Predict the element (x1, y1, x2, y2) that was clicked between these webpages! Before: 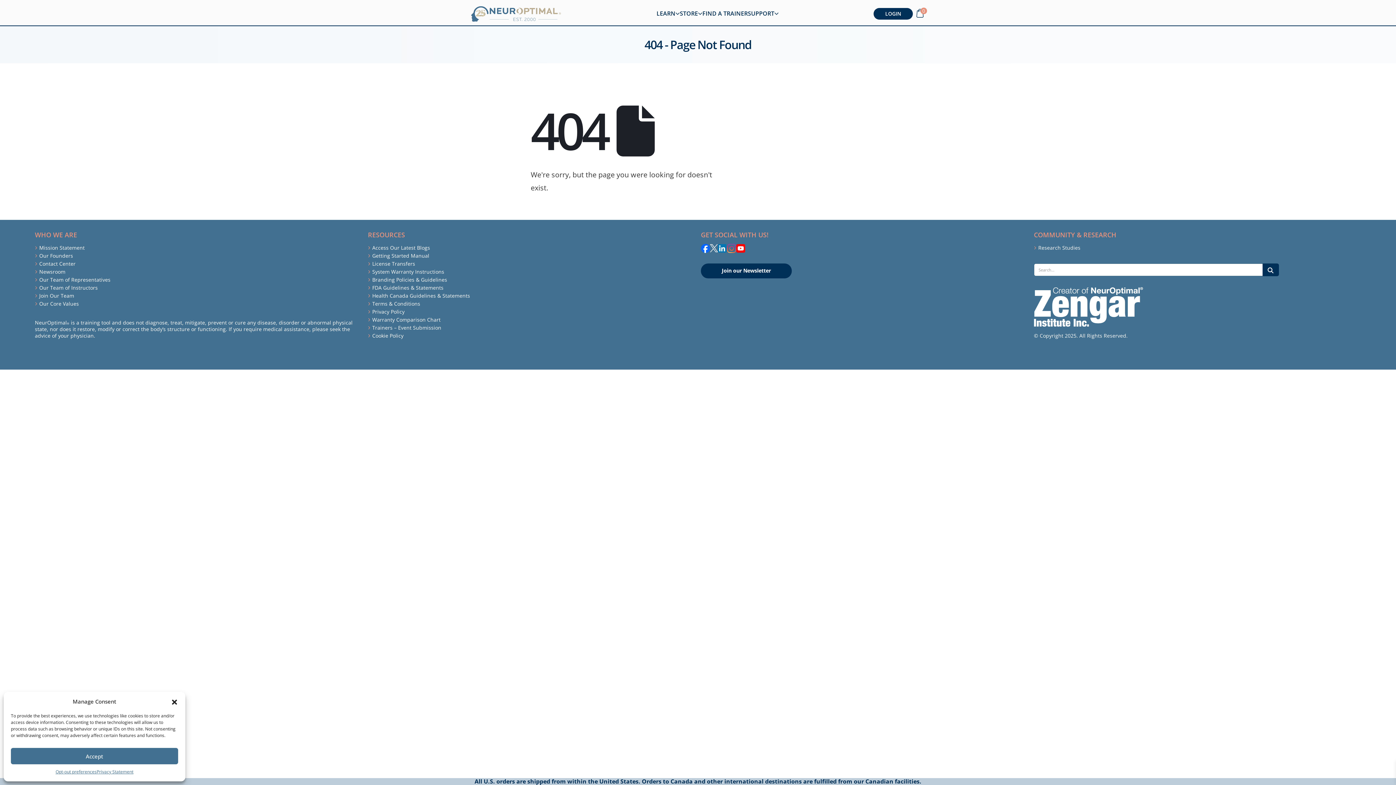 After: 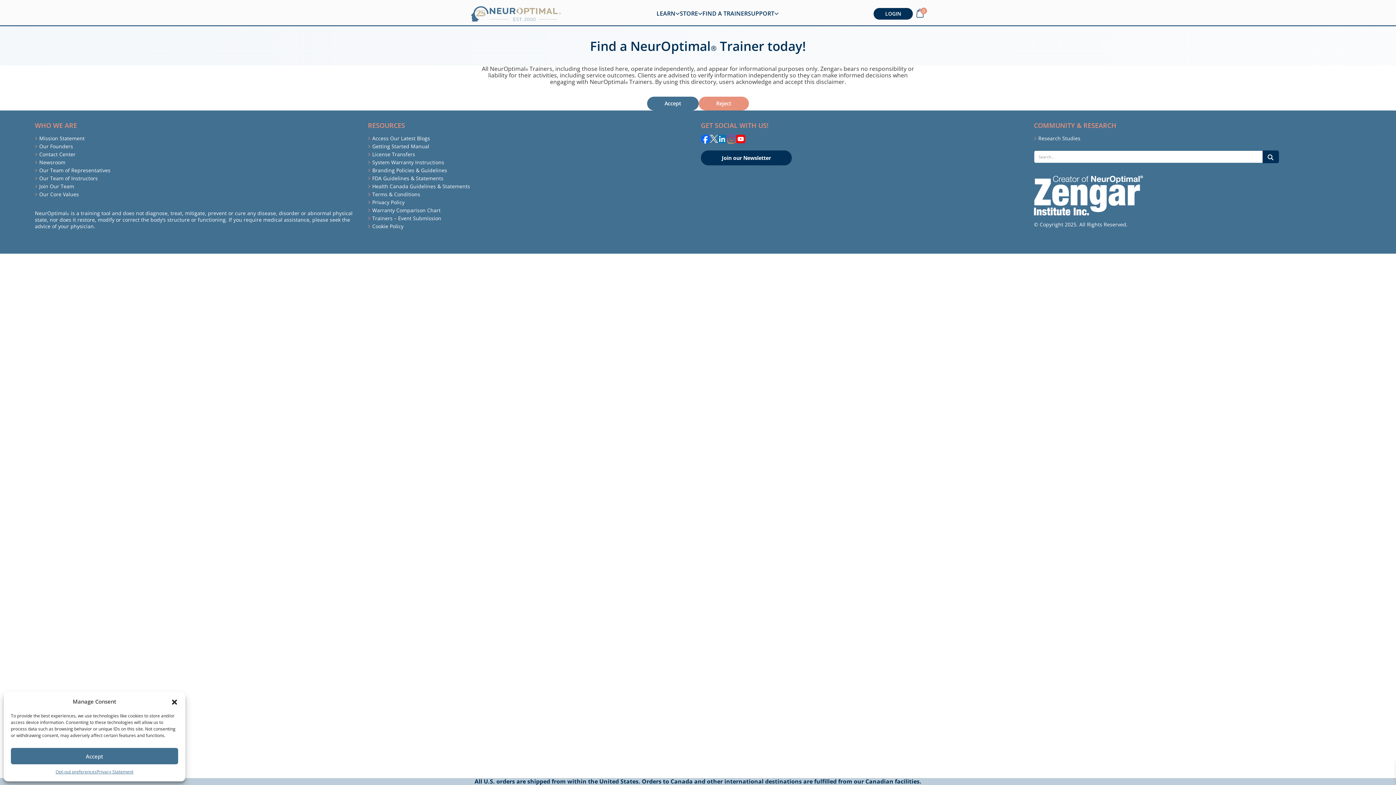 Action: bbox: (702, 9, 748, 17) label: FIND A TRAINER